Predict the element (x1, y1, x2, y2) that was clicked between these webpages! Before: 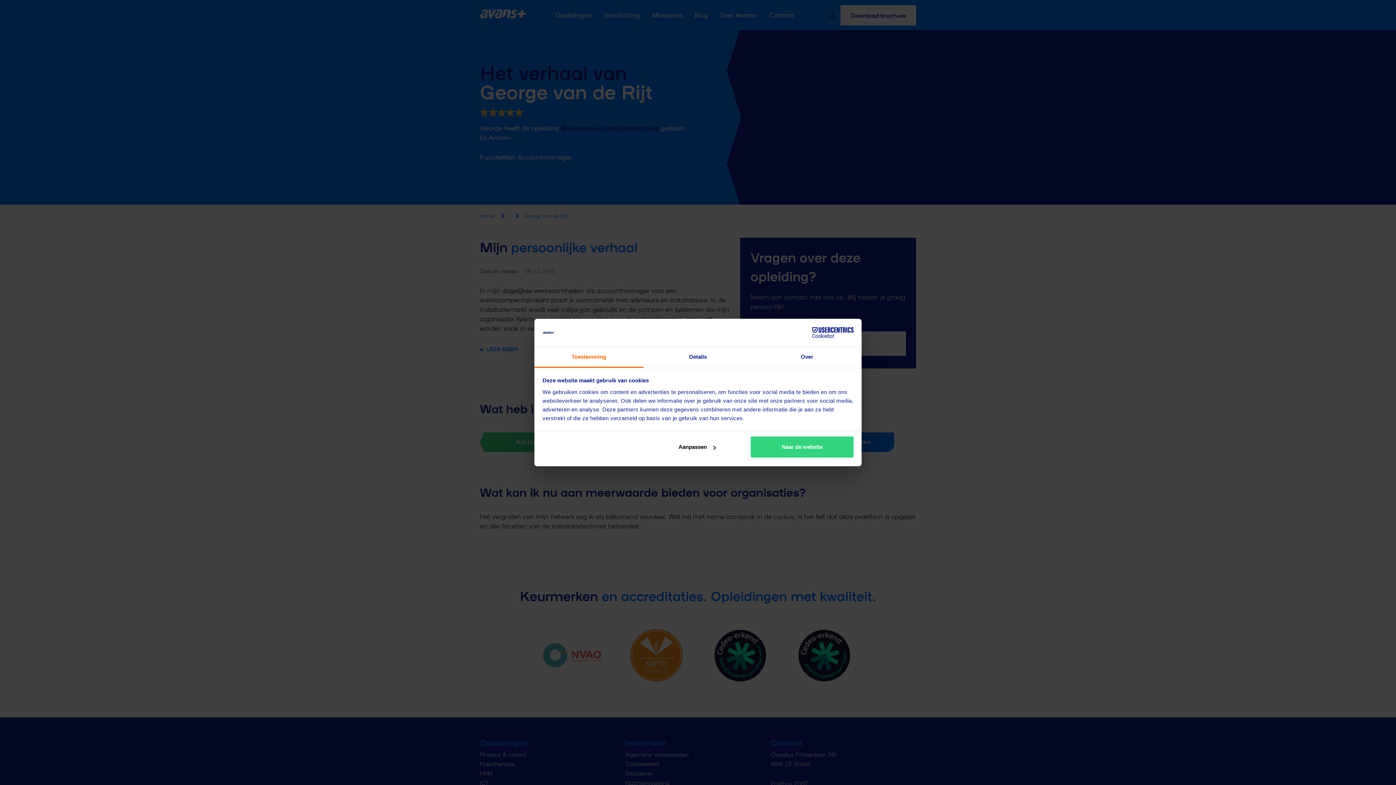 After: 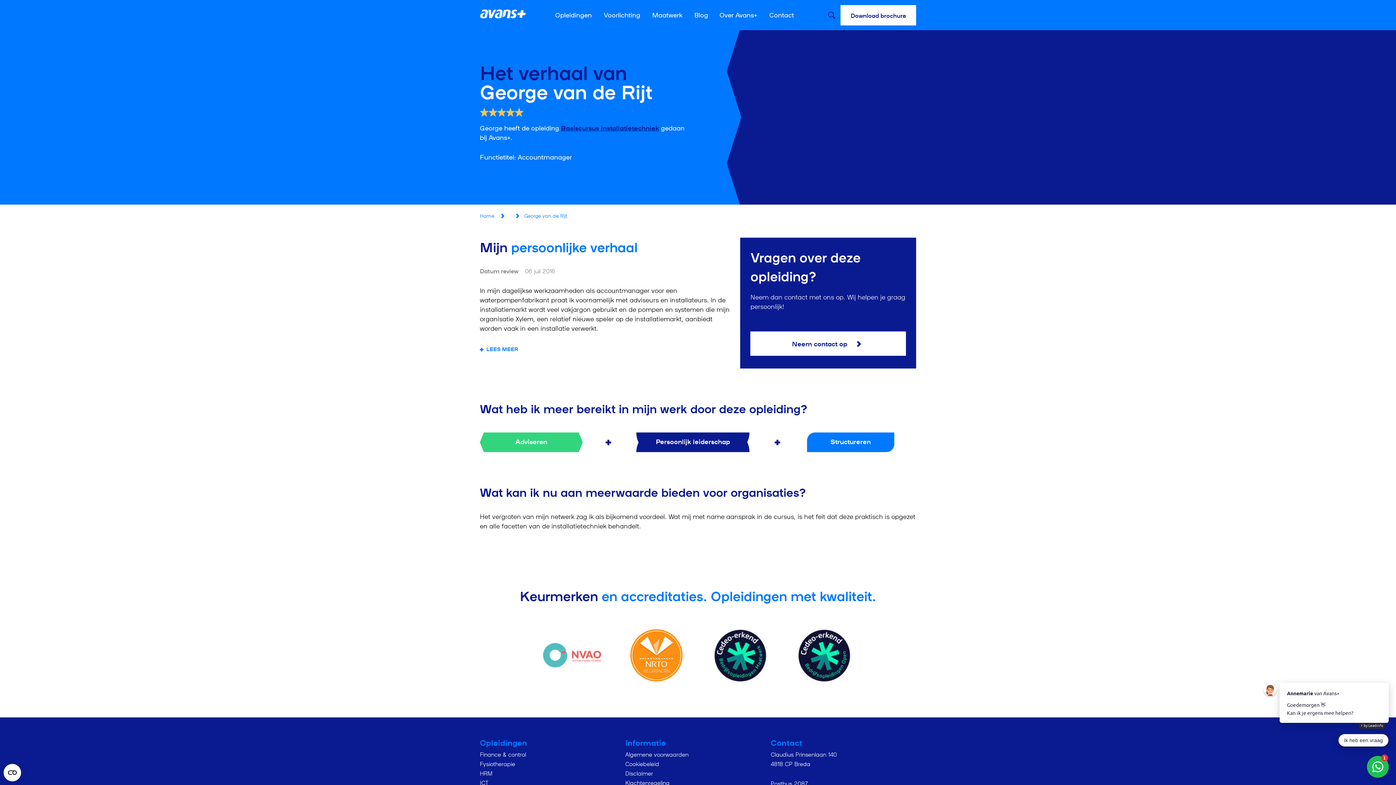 Action: bbox: (751, 436, 853, 457) label: Naar de website